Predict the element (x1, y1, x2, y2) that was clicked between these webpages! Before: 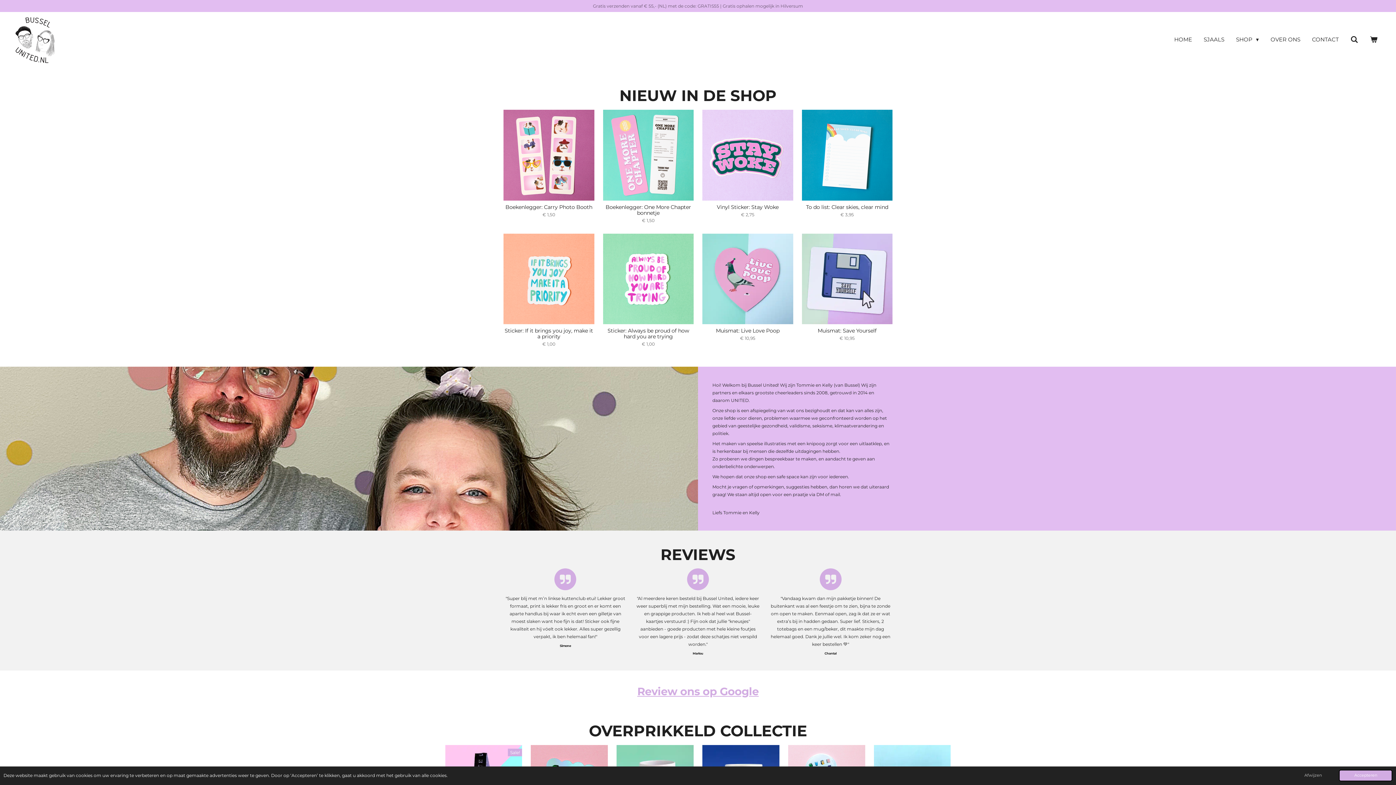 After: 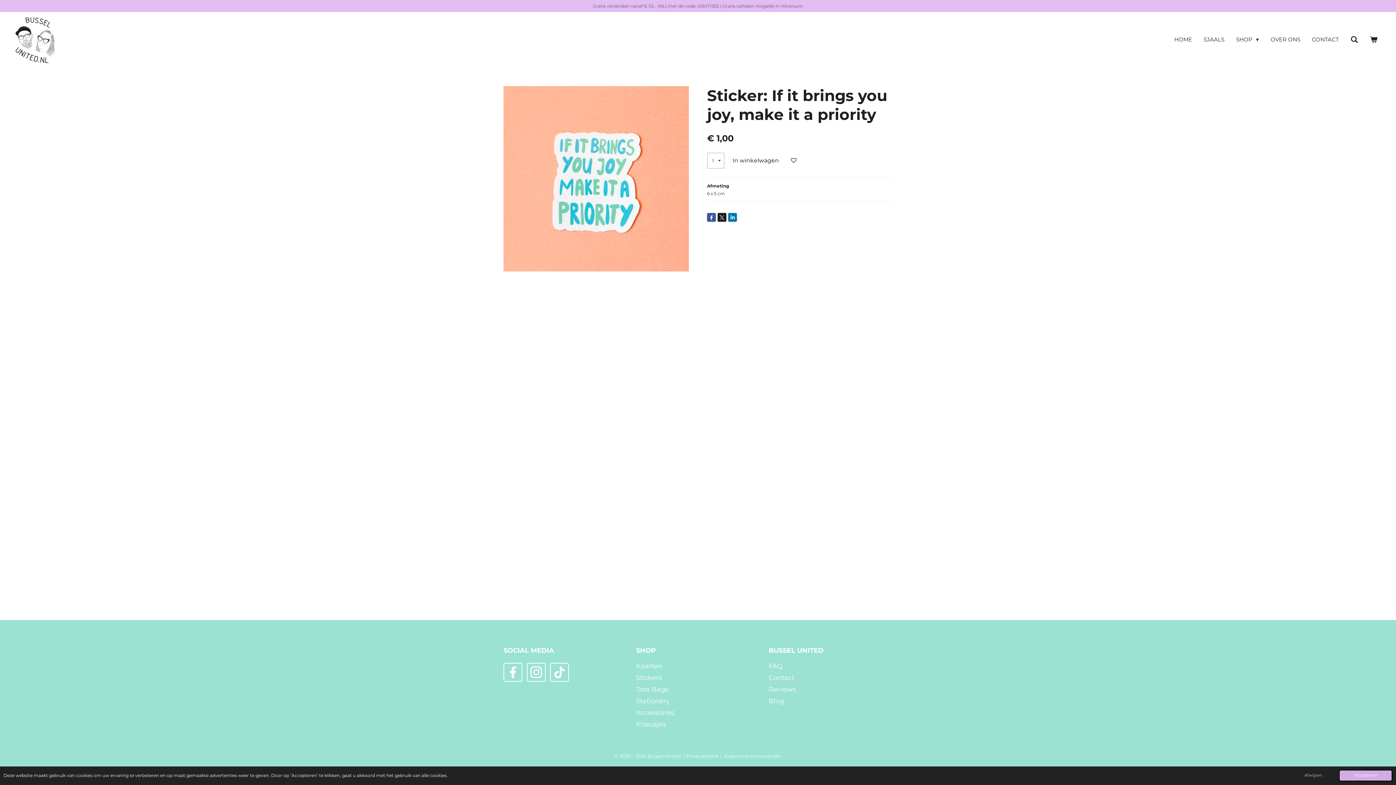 Action: bbox: (503, 233, 594, 324)